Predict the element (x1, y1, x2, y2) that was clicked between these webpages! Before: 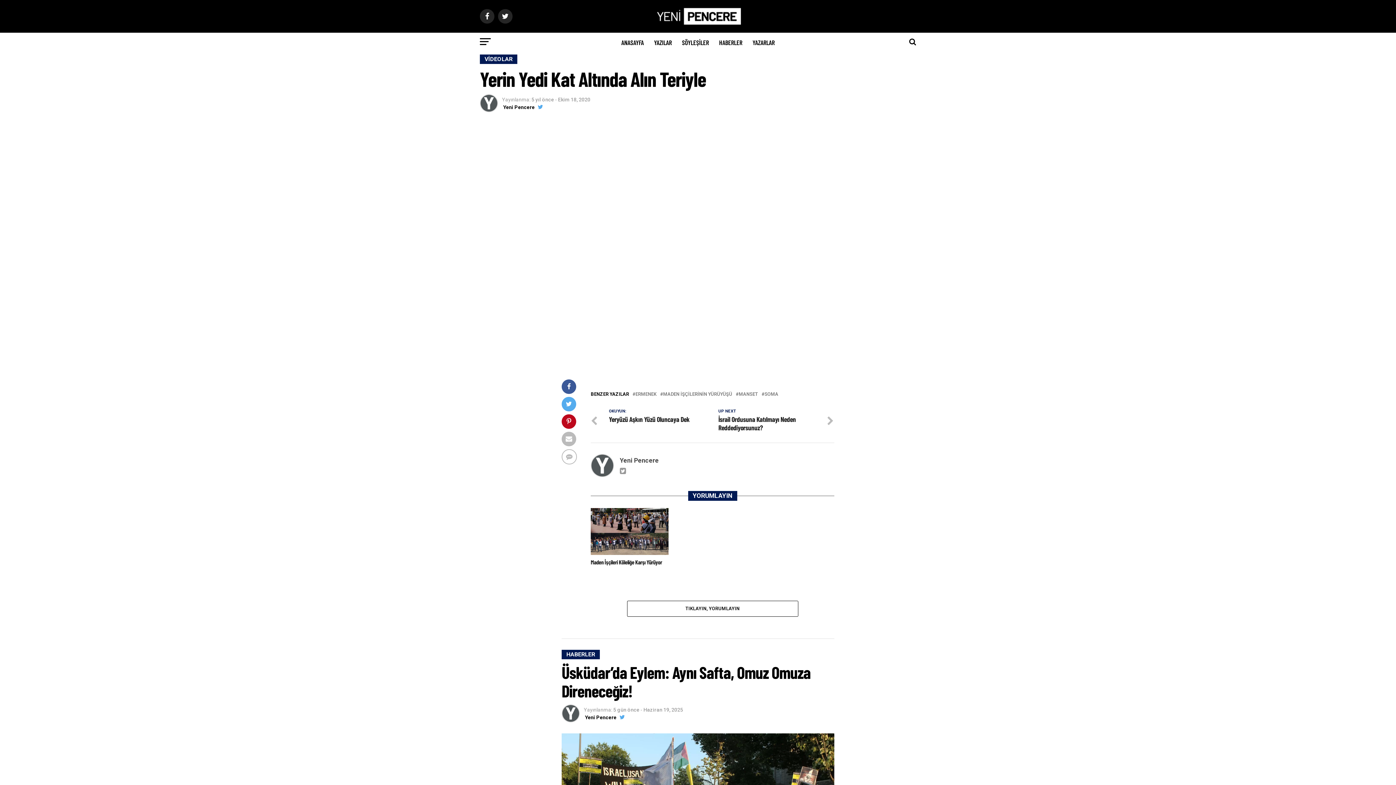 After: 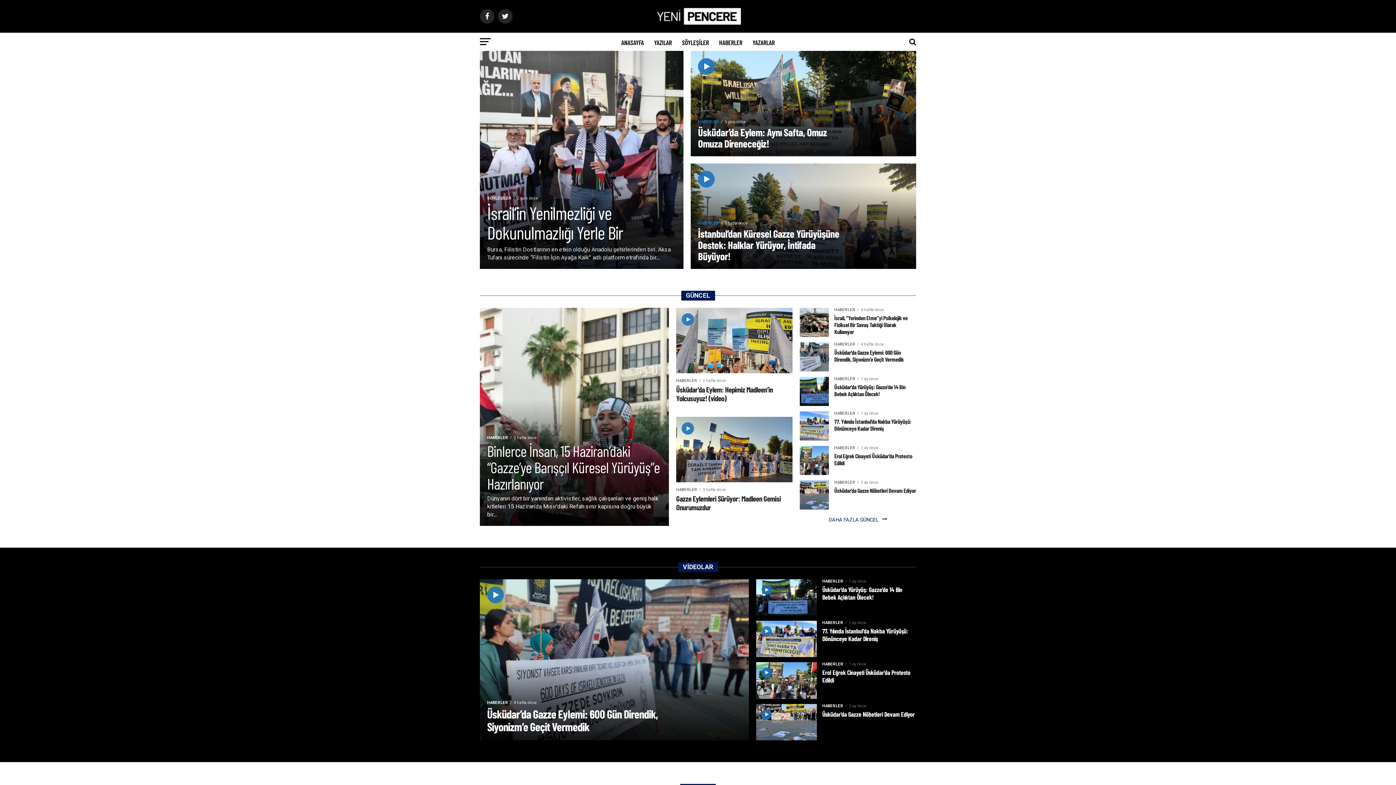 Action: label: ANASAYFA bbox: (617, 32, 648, 52)